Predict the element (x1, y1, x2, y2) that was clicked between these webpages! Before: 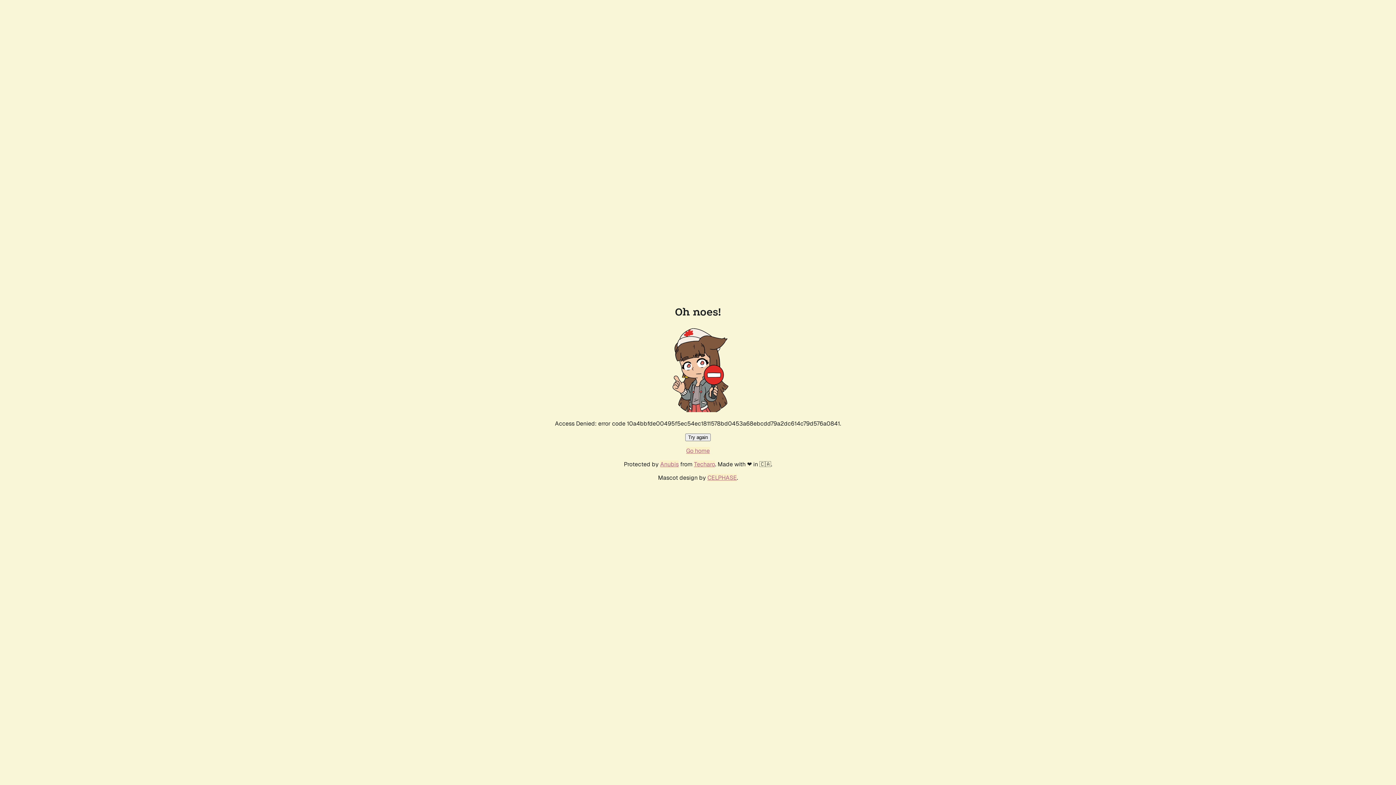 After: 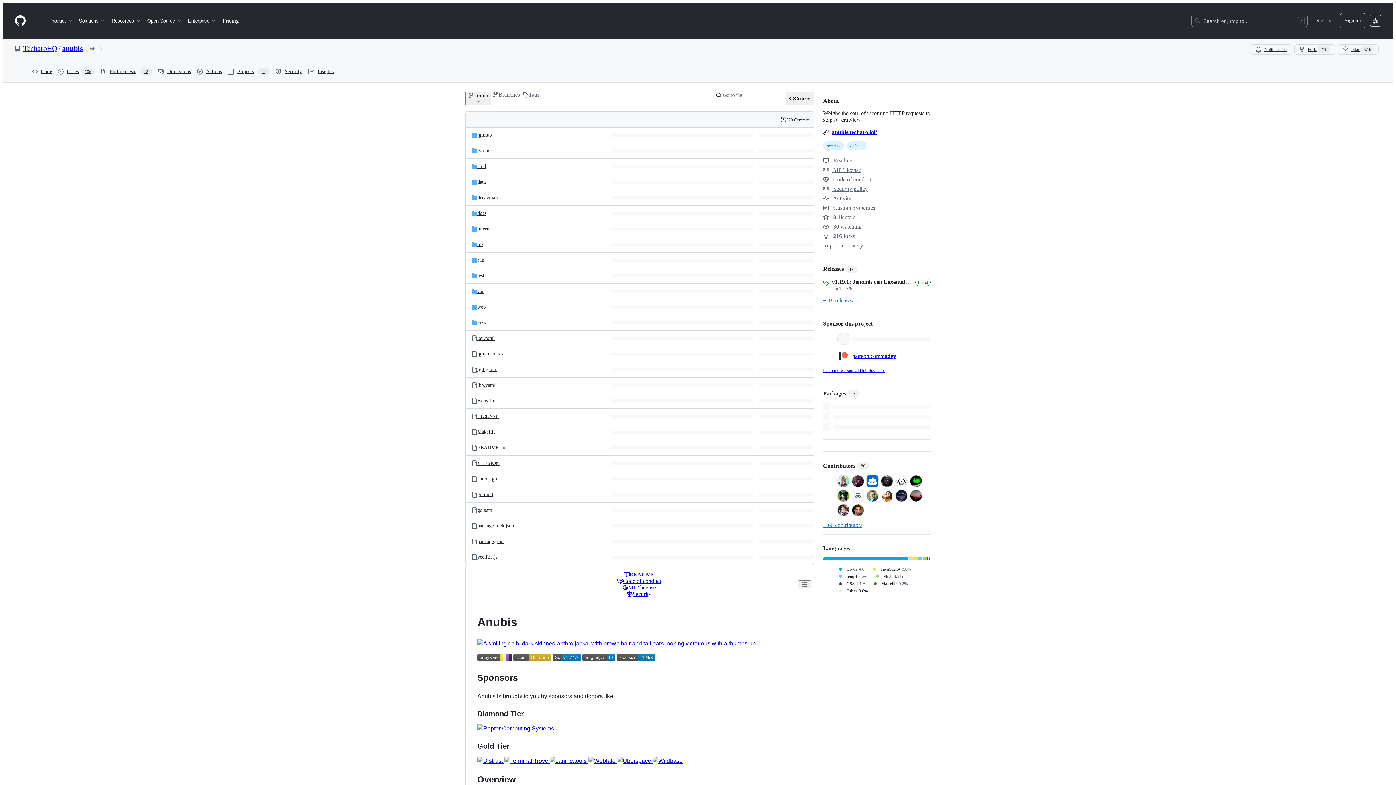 Action: bbox: (660, 460, 678, 468) label: Anubis